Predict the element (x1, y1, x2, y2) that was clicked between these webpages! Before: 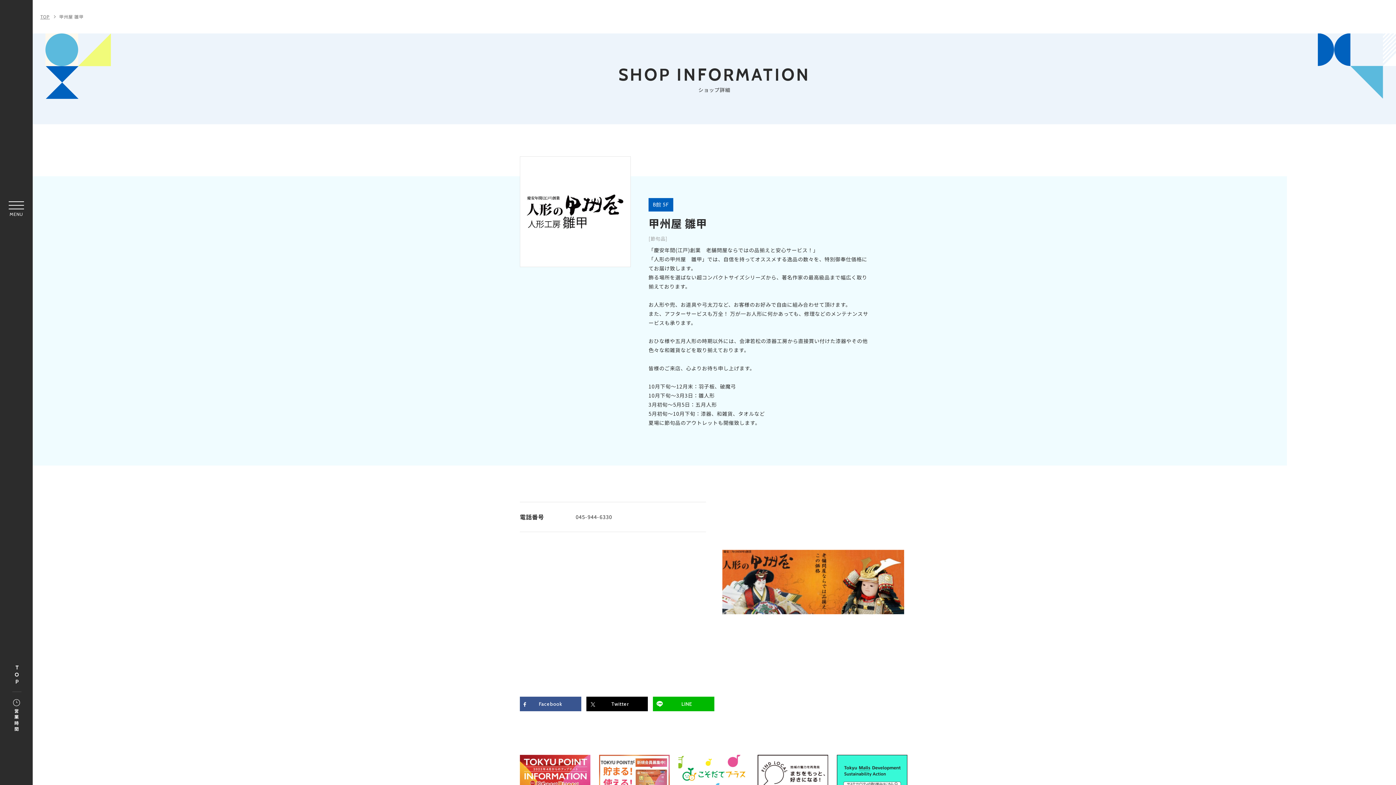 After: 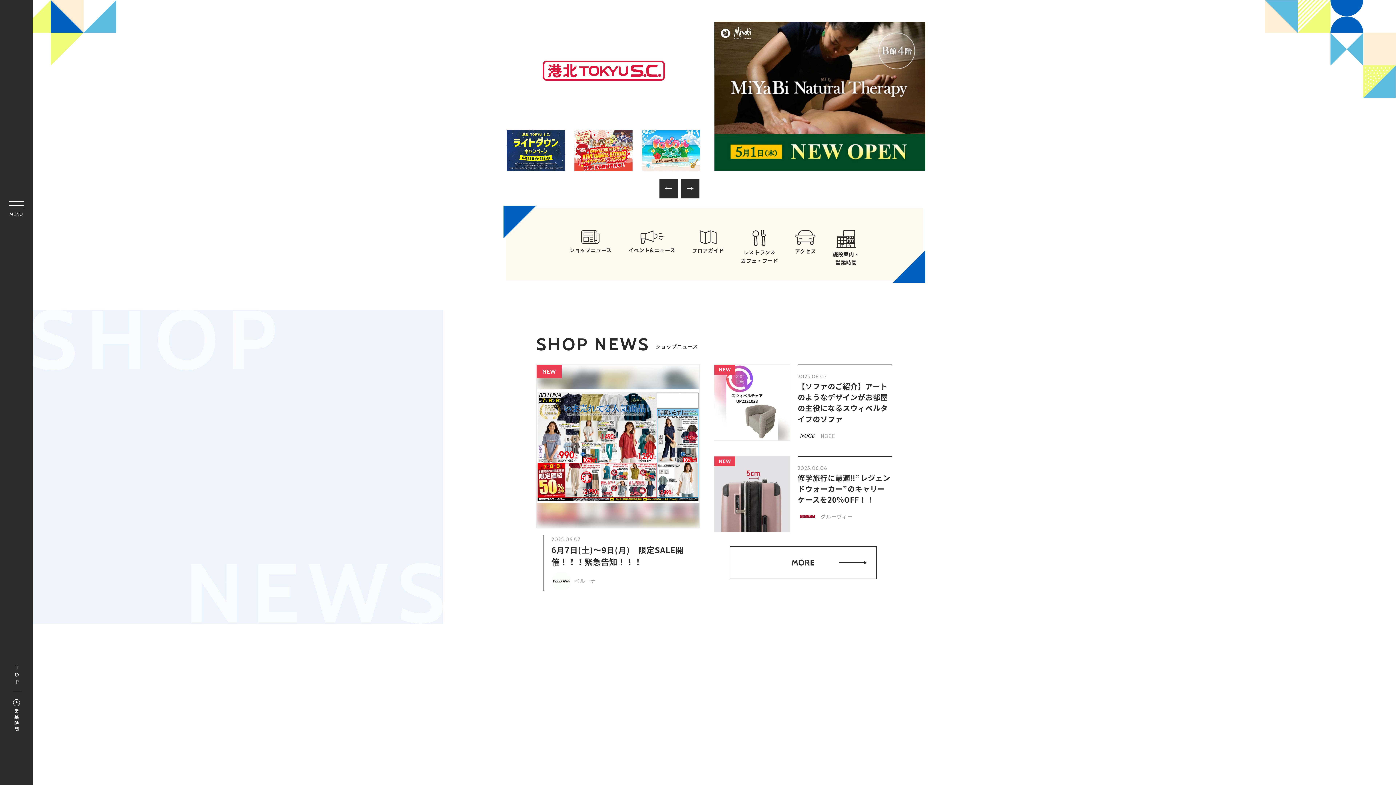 Action: label: TOP bbox: (40, 13, 49, 19)